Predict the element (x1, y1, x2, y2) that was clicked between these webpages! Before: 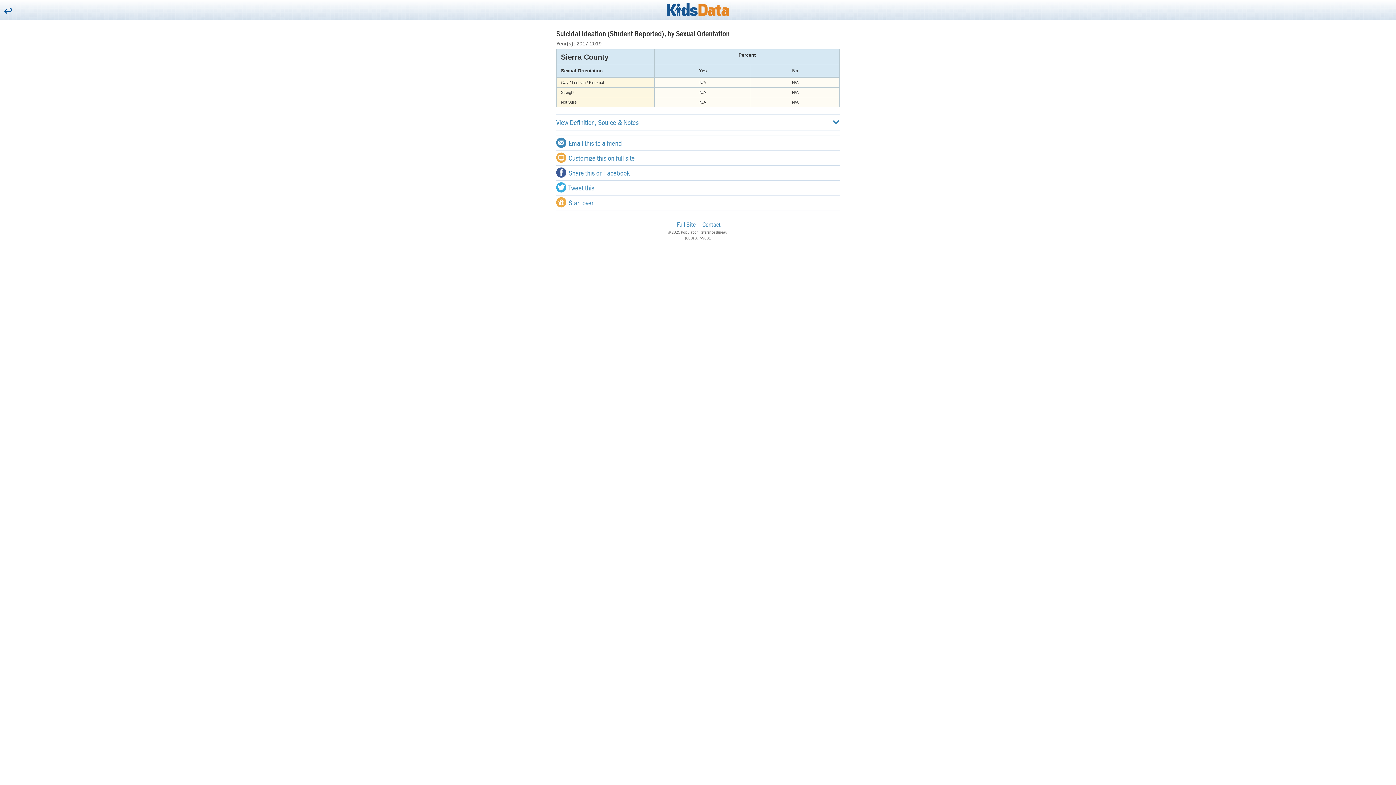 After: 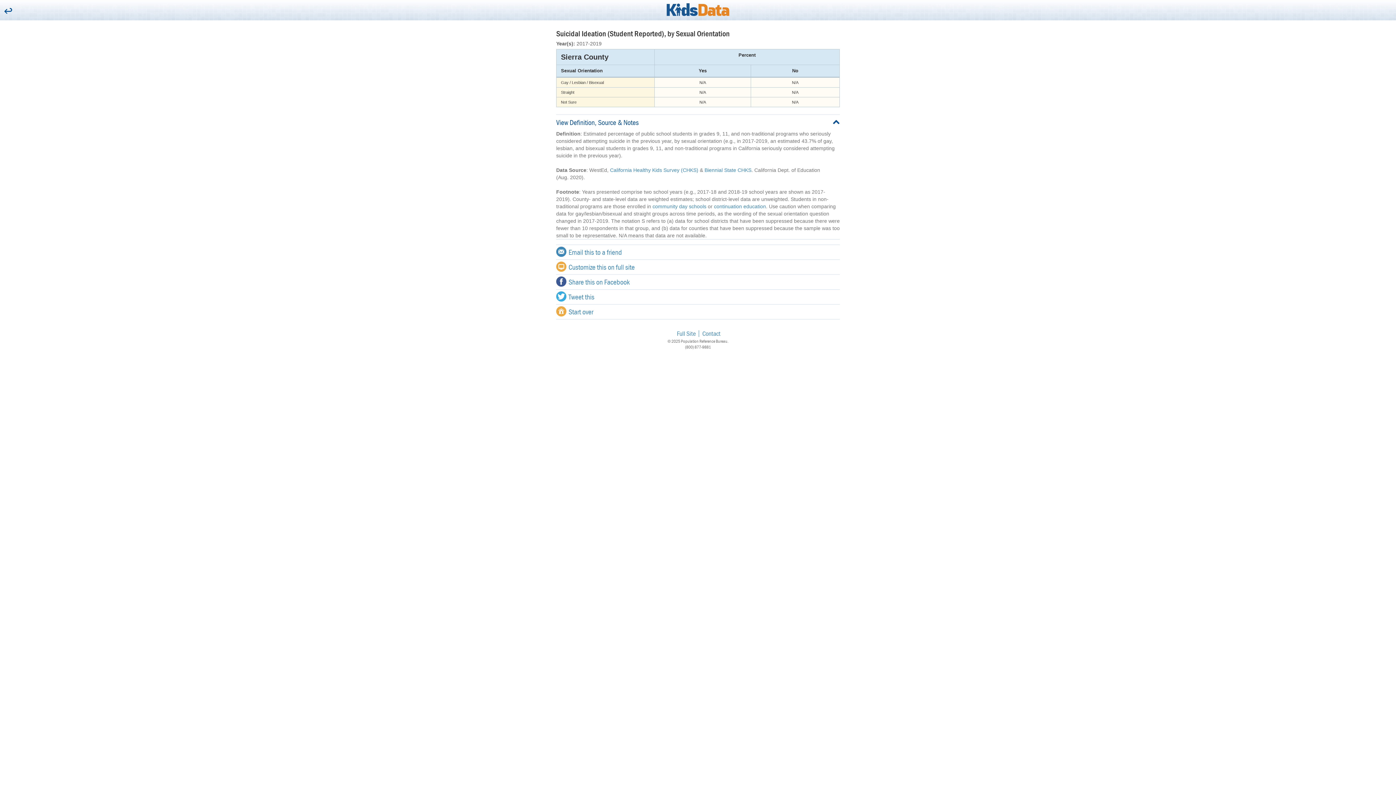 Action: bbox: (556, 114, 840, 130) label: View Definition, Source & Notes